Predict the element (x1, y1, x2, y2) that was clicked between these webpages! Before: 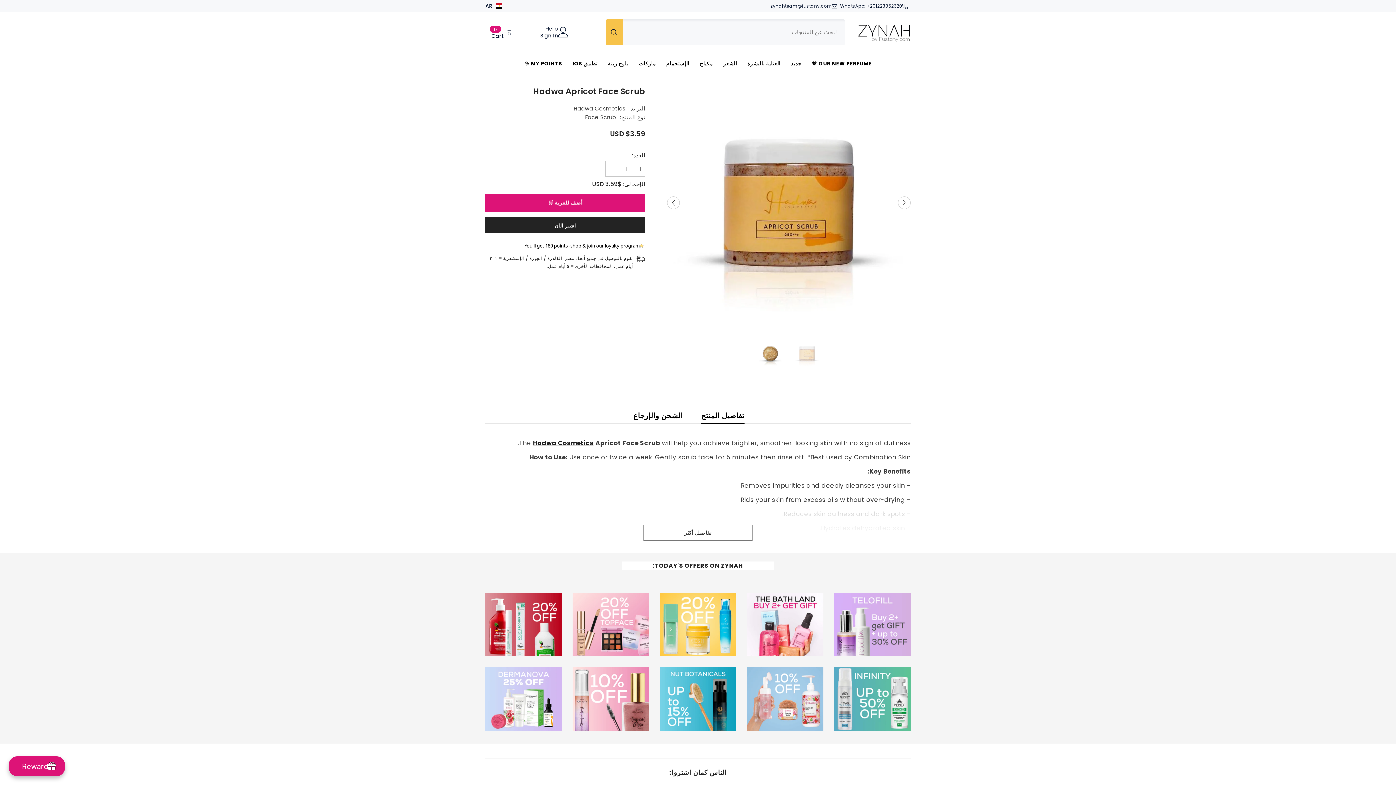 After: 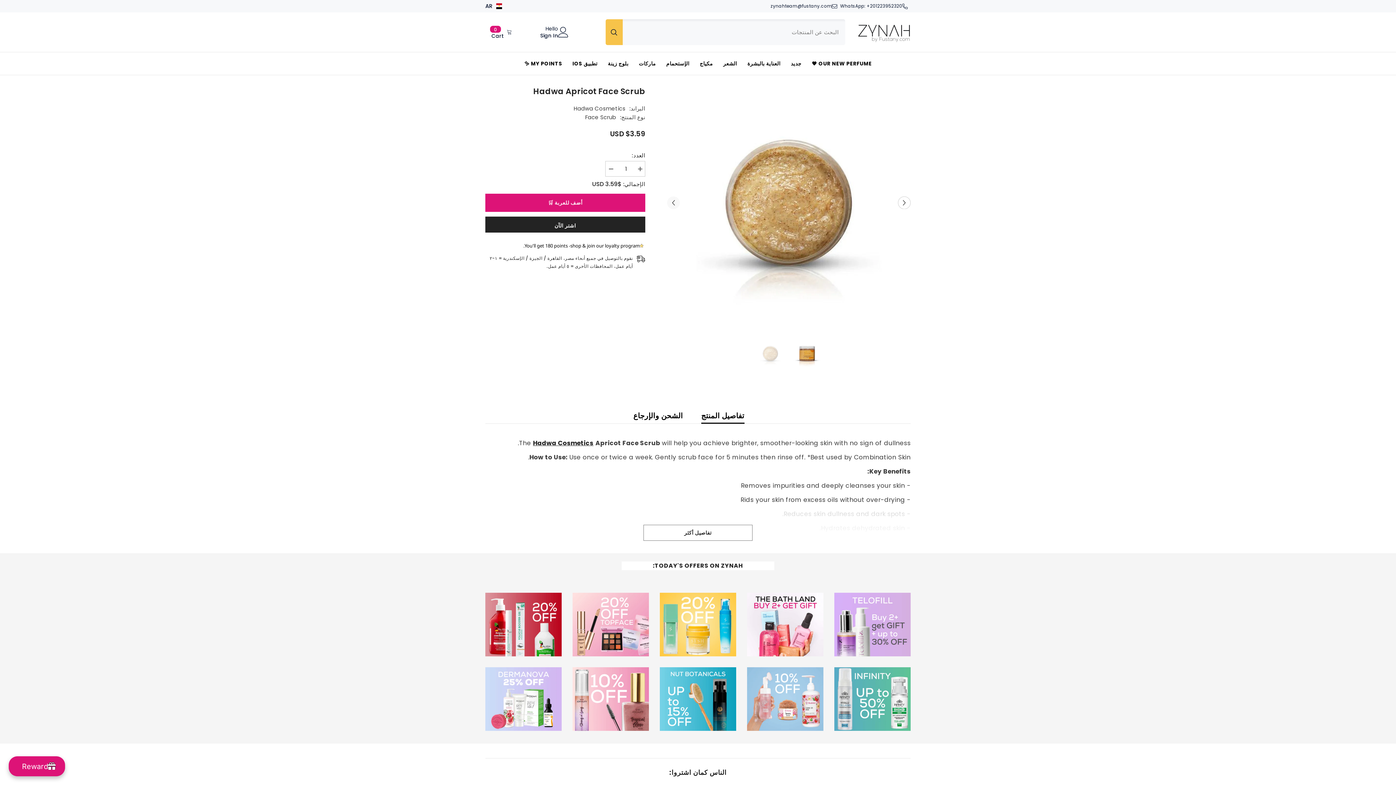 Action: label: Previous bbox: (667, 196, 679, 209)